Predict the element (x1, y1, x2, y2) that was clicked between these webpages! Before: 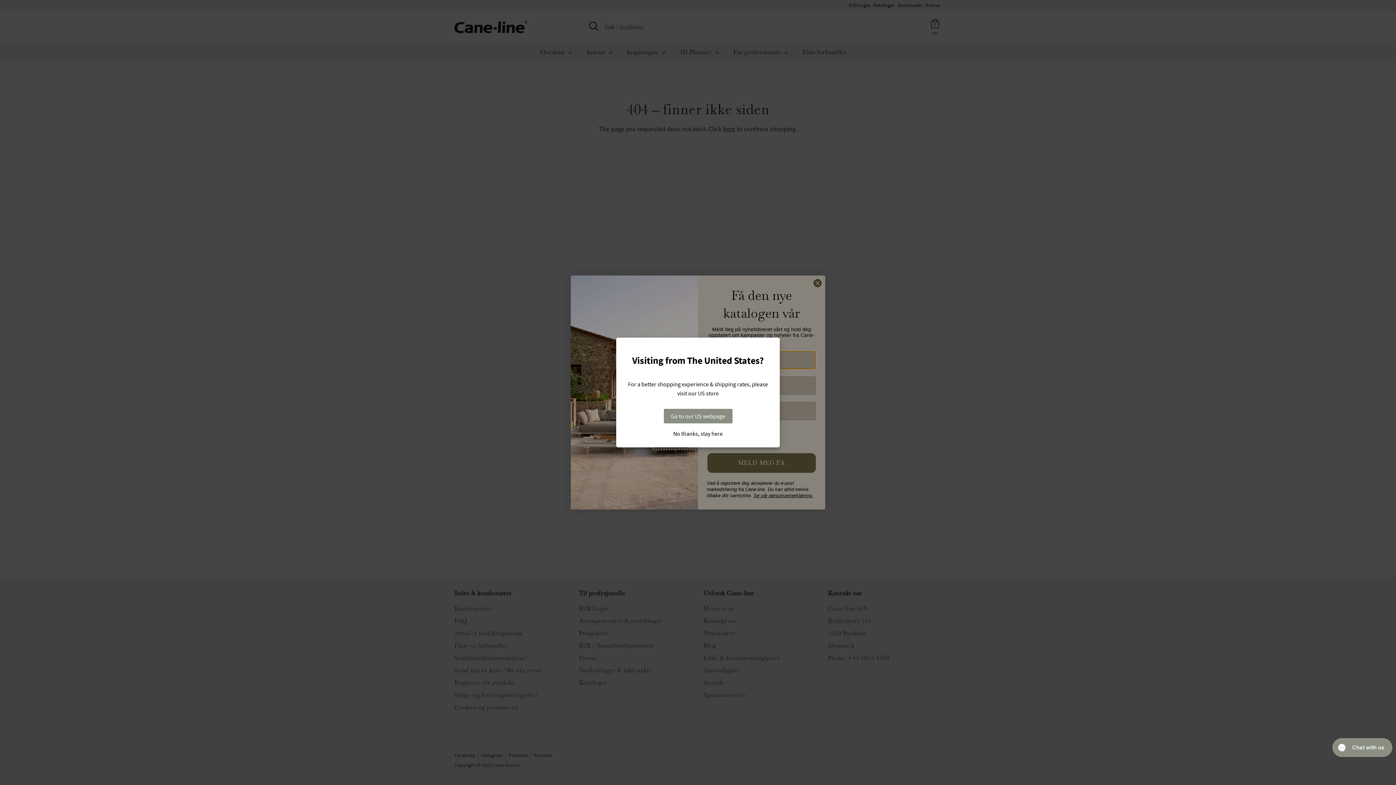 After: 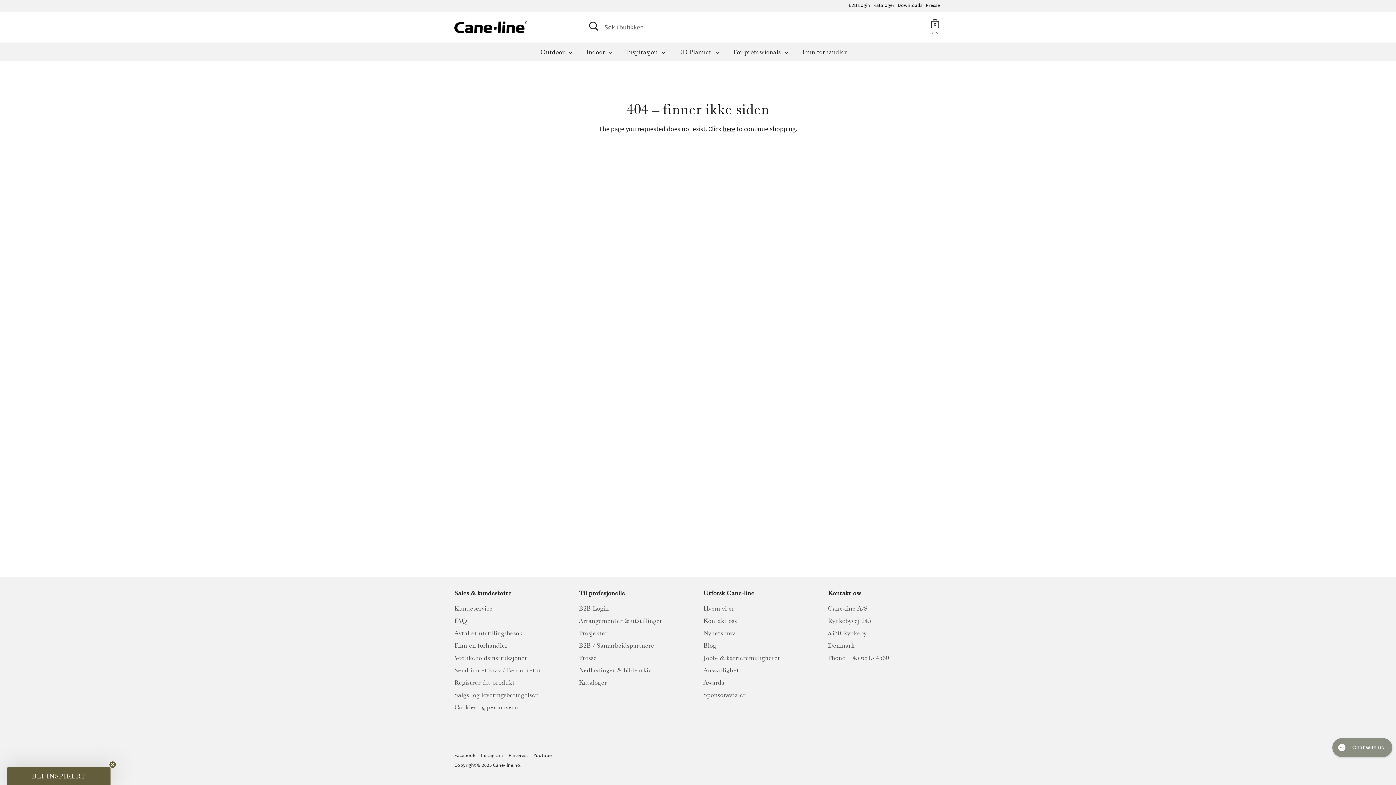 Action: label: No thanks, stay here bbox: (623, 430, 772, 436)